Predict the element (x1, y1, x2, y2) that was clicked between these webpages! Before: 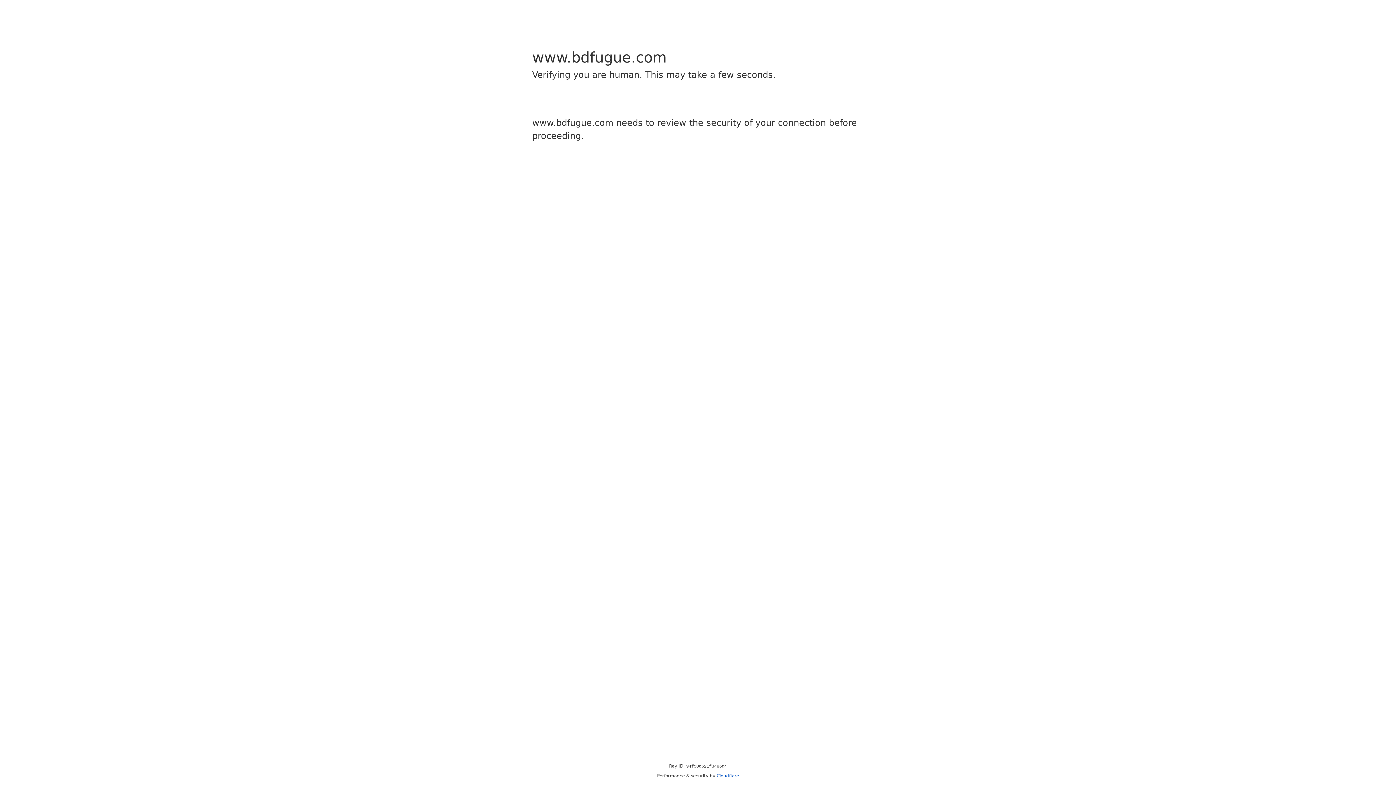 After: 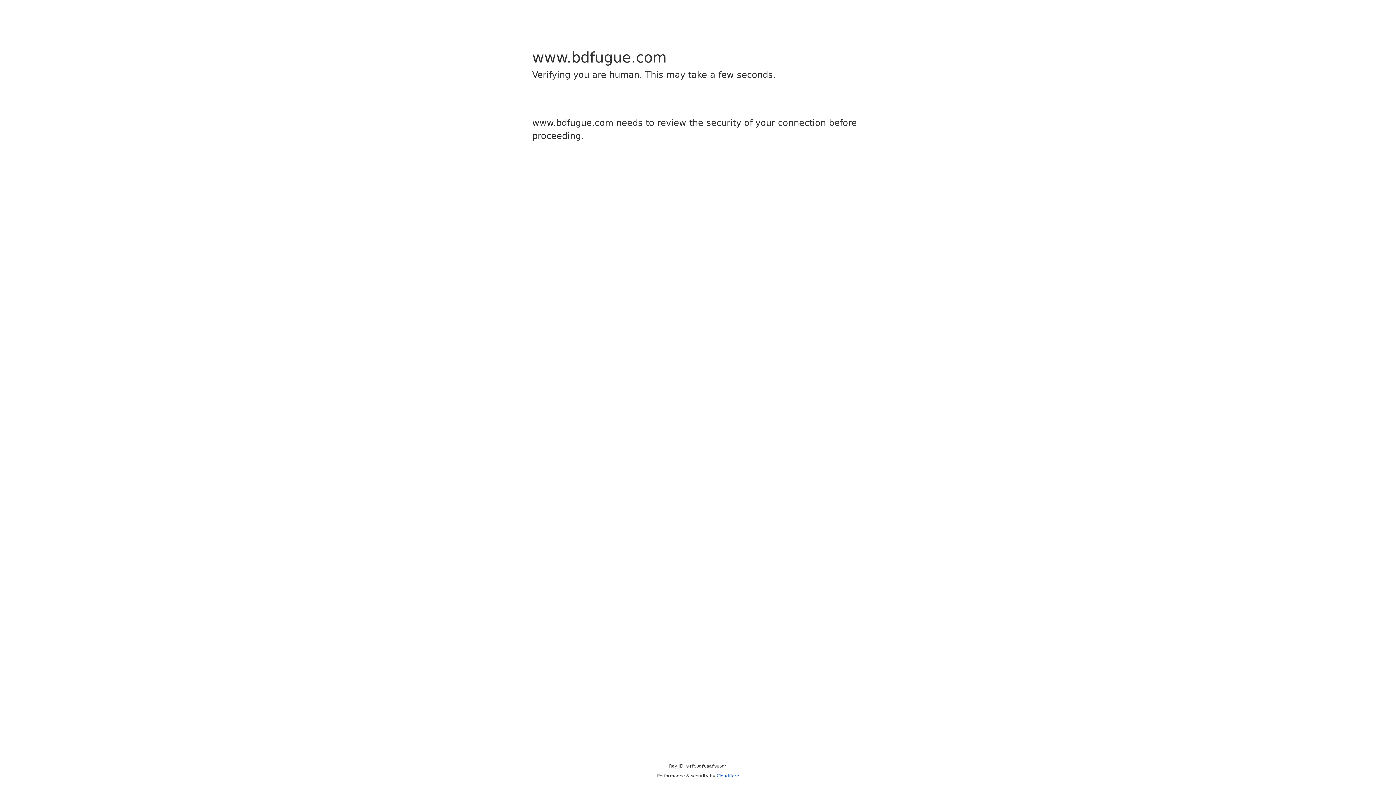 Action: label: Cloudflare bbox: (716, 773, 739, 778)